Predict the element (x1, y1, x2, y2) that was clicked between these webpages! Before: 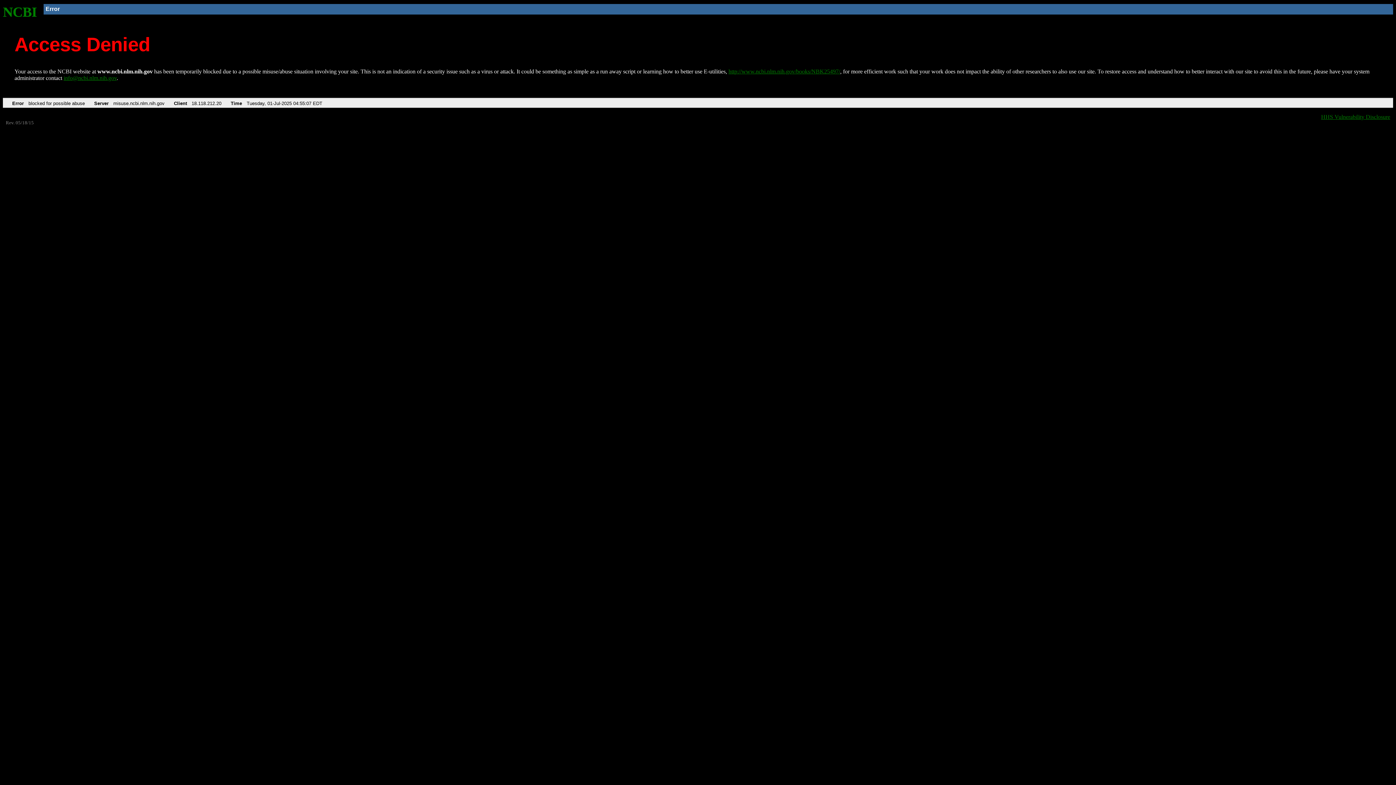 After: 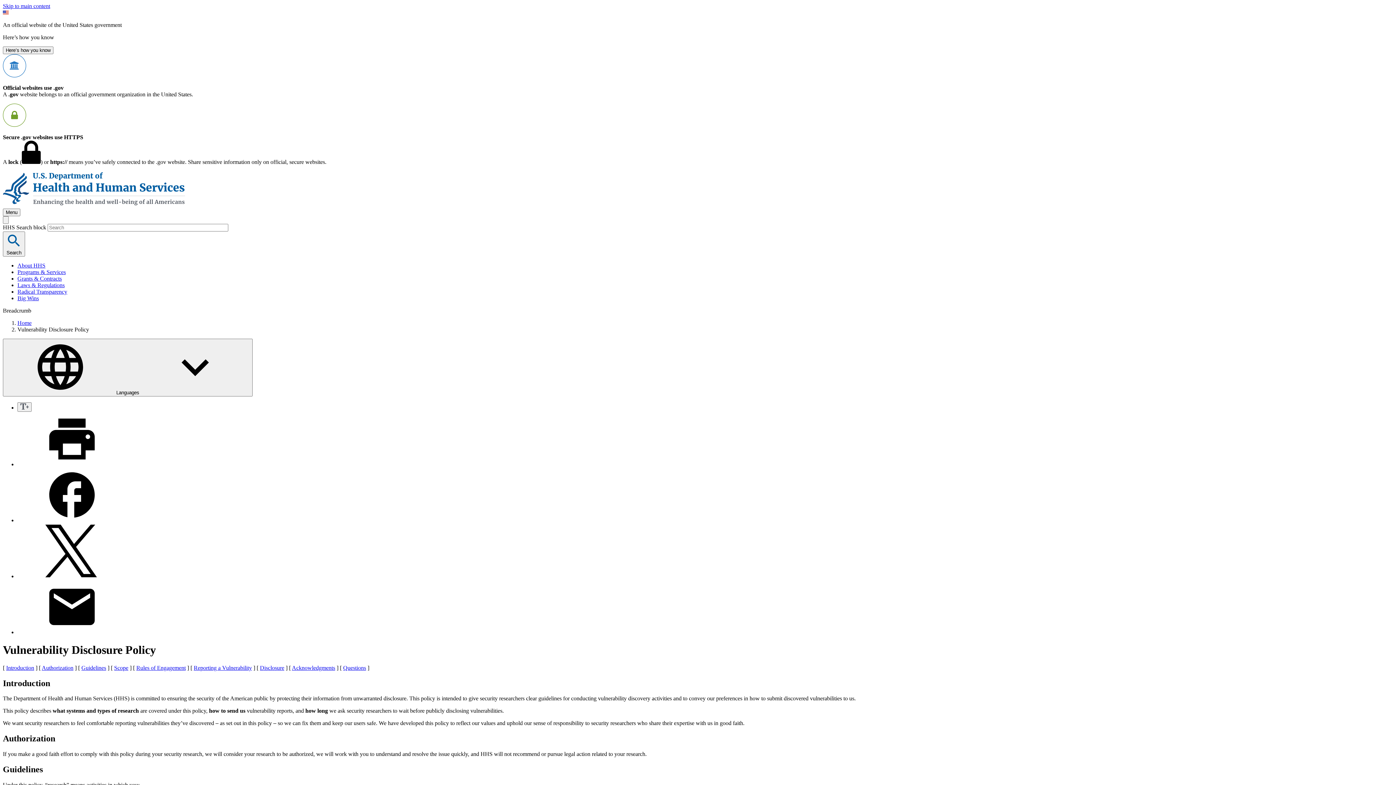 Action: bbox: (1321, 113, 1390, 119) label: HHS Vulnerability Disclosure